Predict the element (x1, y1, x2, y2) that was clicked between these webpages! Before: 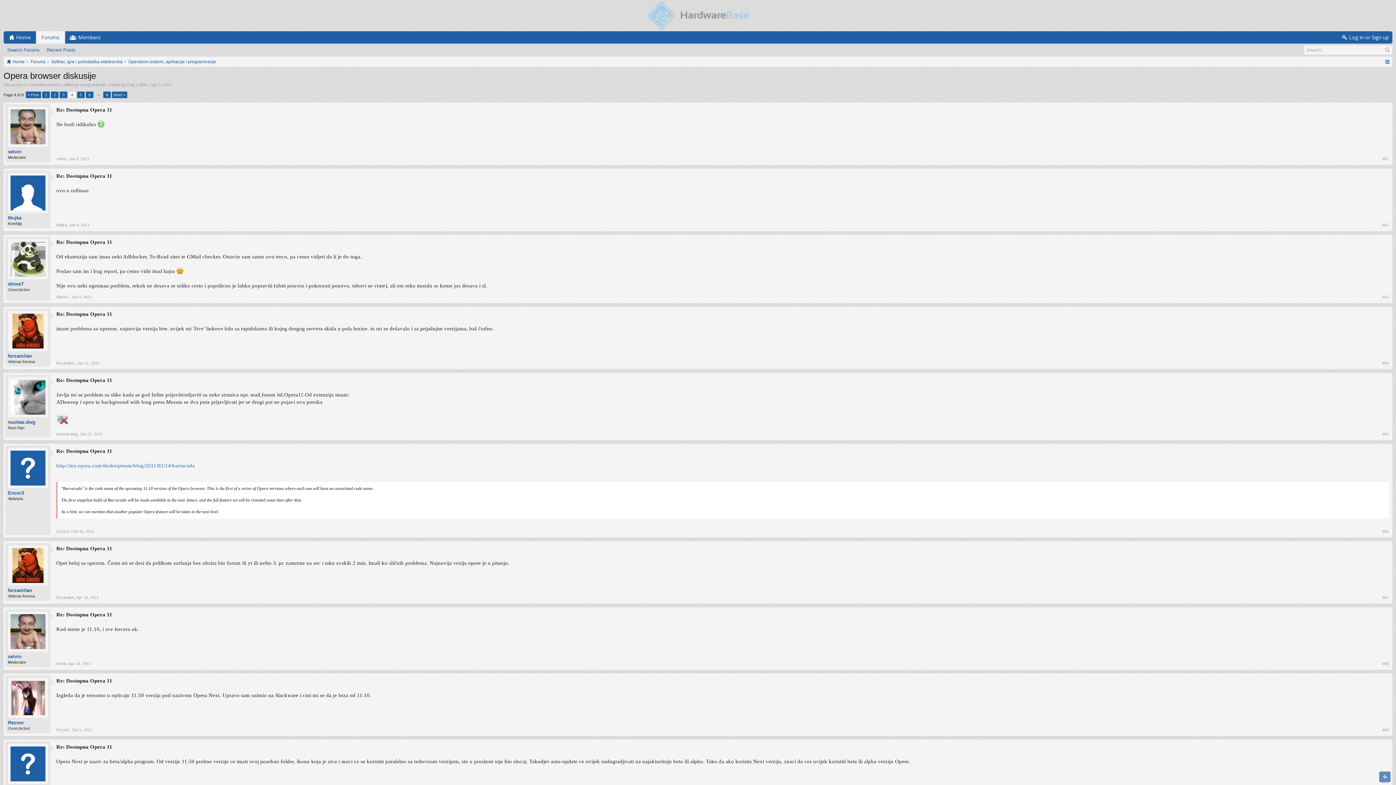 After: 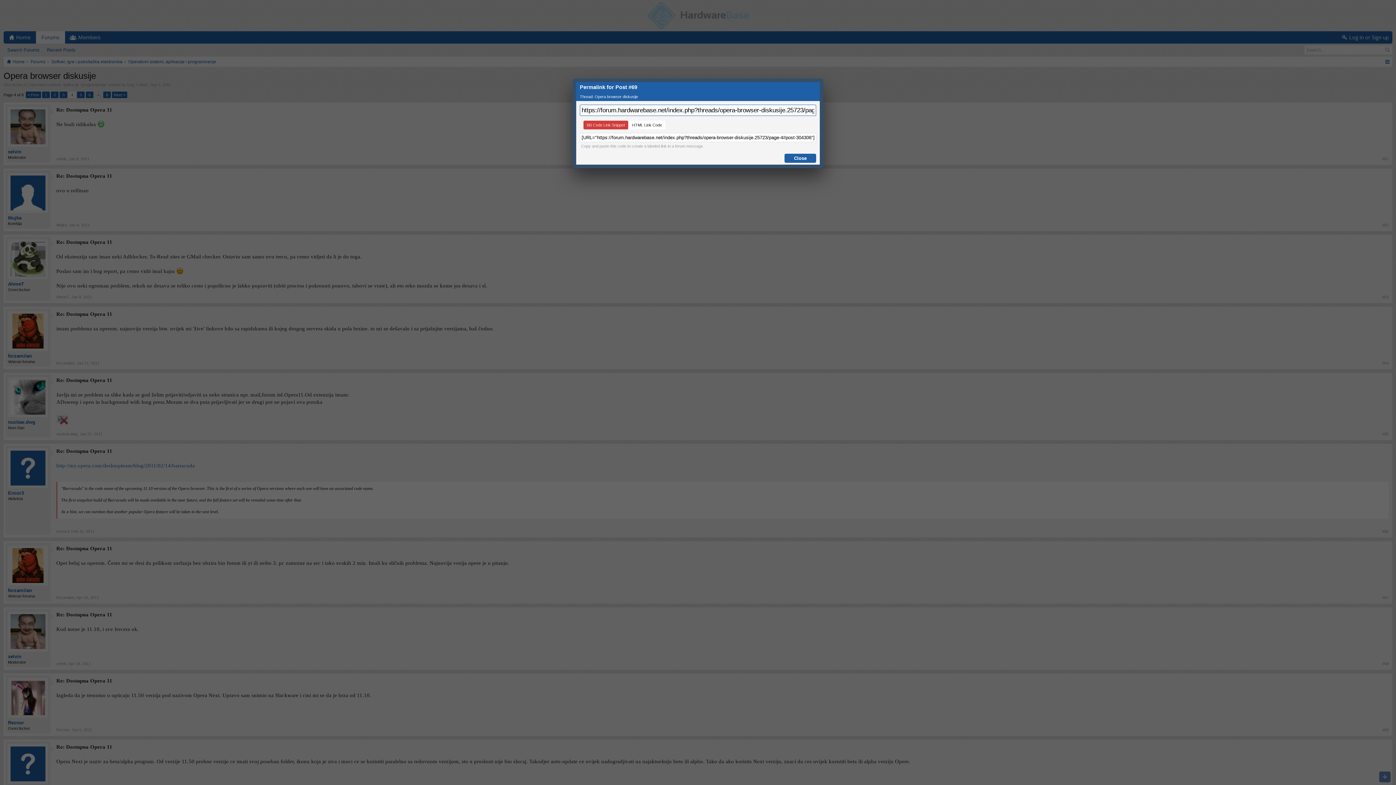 Action: label: #69 bbox: (1382, 727, 1389, 732)